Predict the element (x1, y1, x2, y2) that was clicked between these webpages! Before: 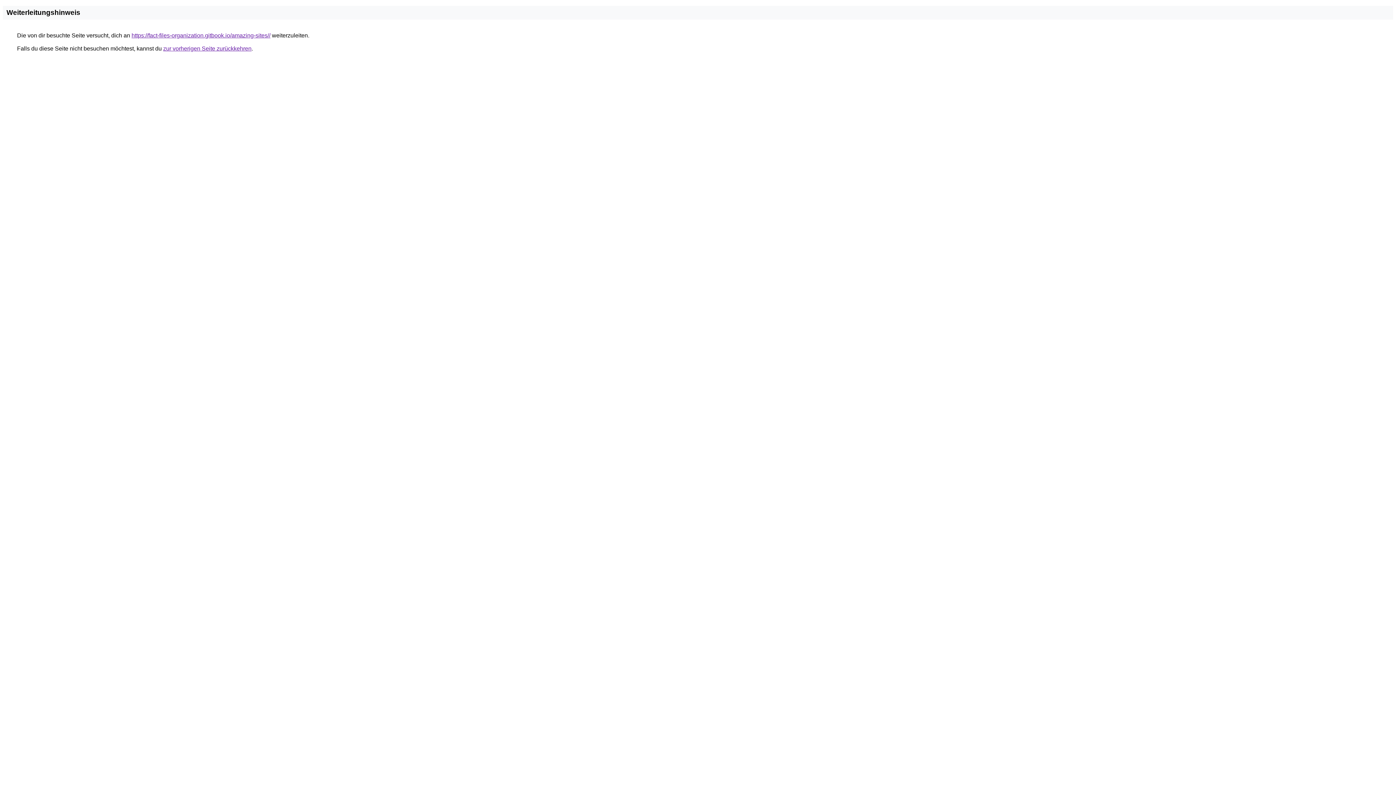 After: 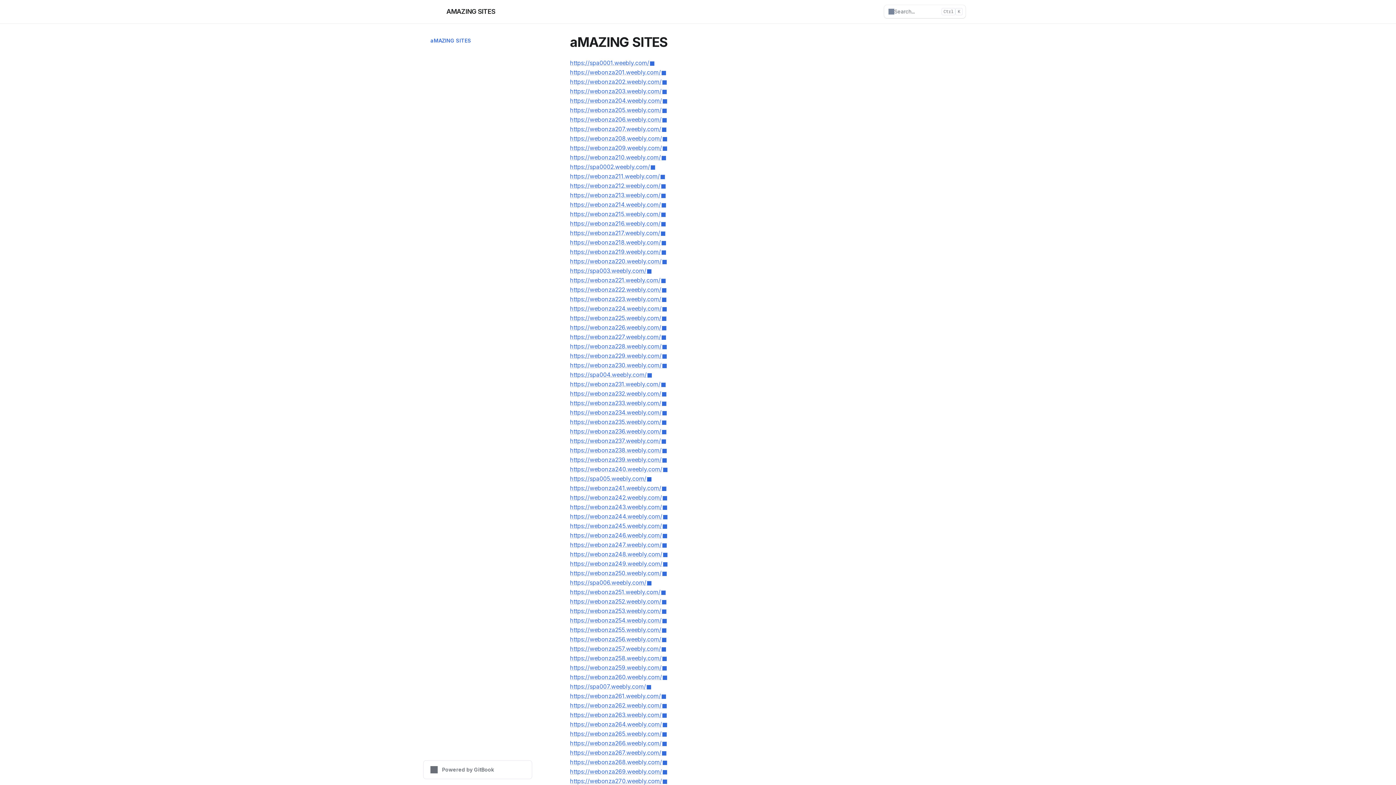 Action: bbox: (131, 32, 270, 38) label: https://fact-files-organization.gitbook.io/amazing-sites//